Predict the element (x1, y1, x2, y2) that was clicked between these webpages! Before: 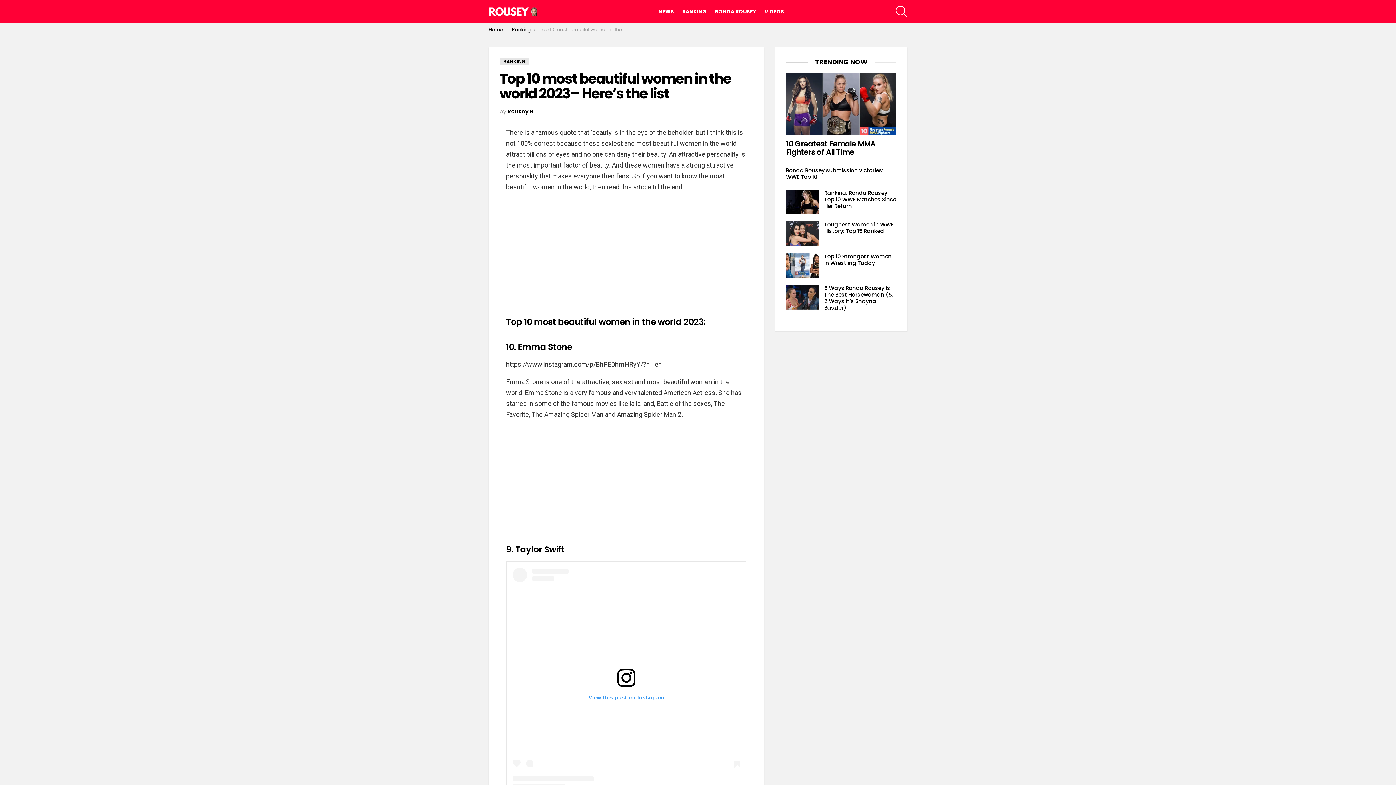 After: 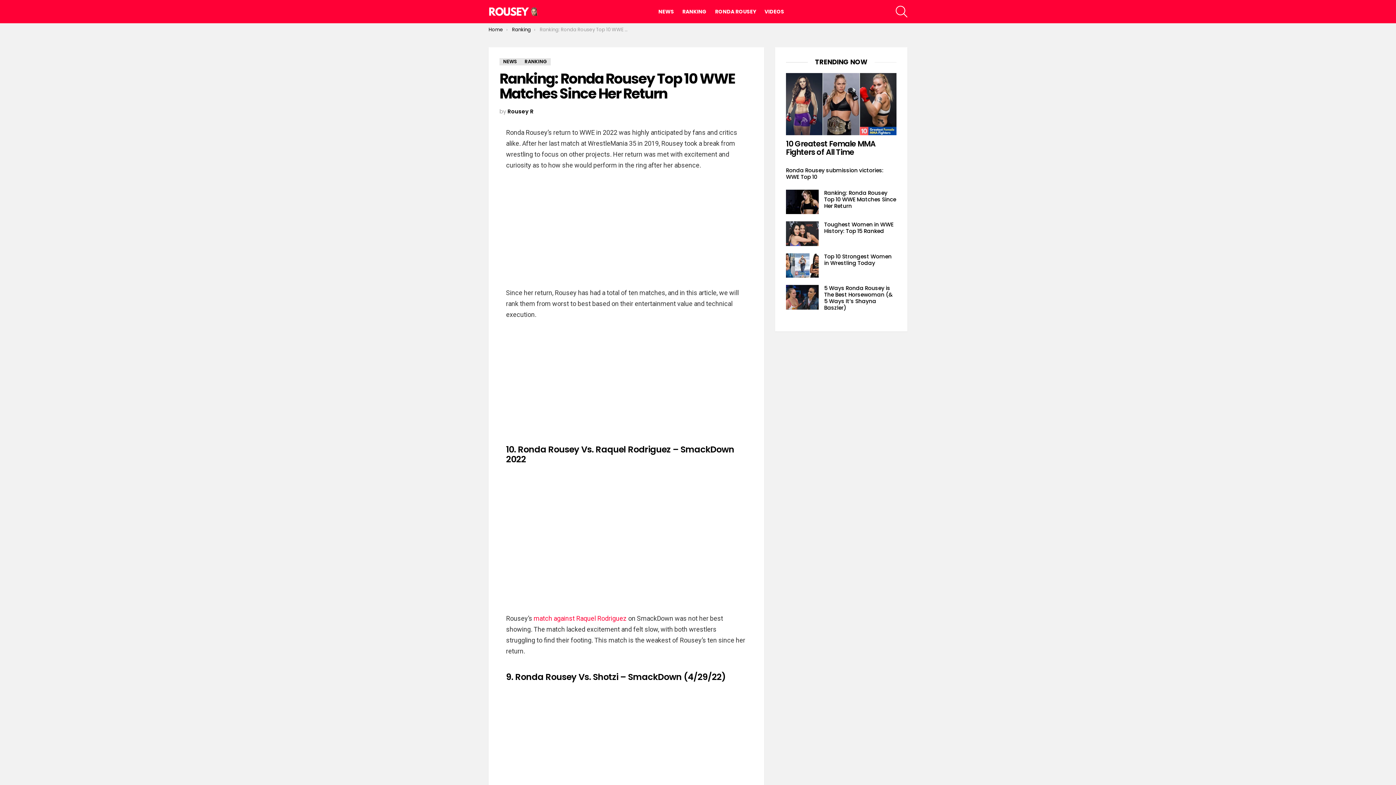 Action: bbox: (824, 189, 896, 209) label: Ranking: Ronda Rousey Top 10 WWE Matches Since Her Return